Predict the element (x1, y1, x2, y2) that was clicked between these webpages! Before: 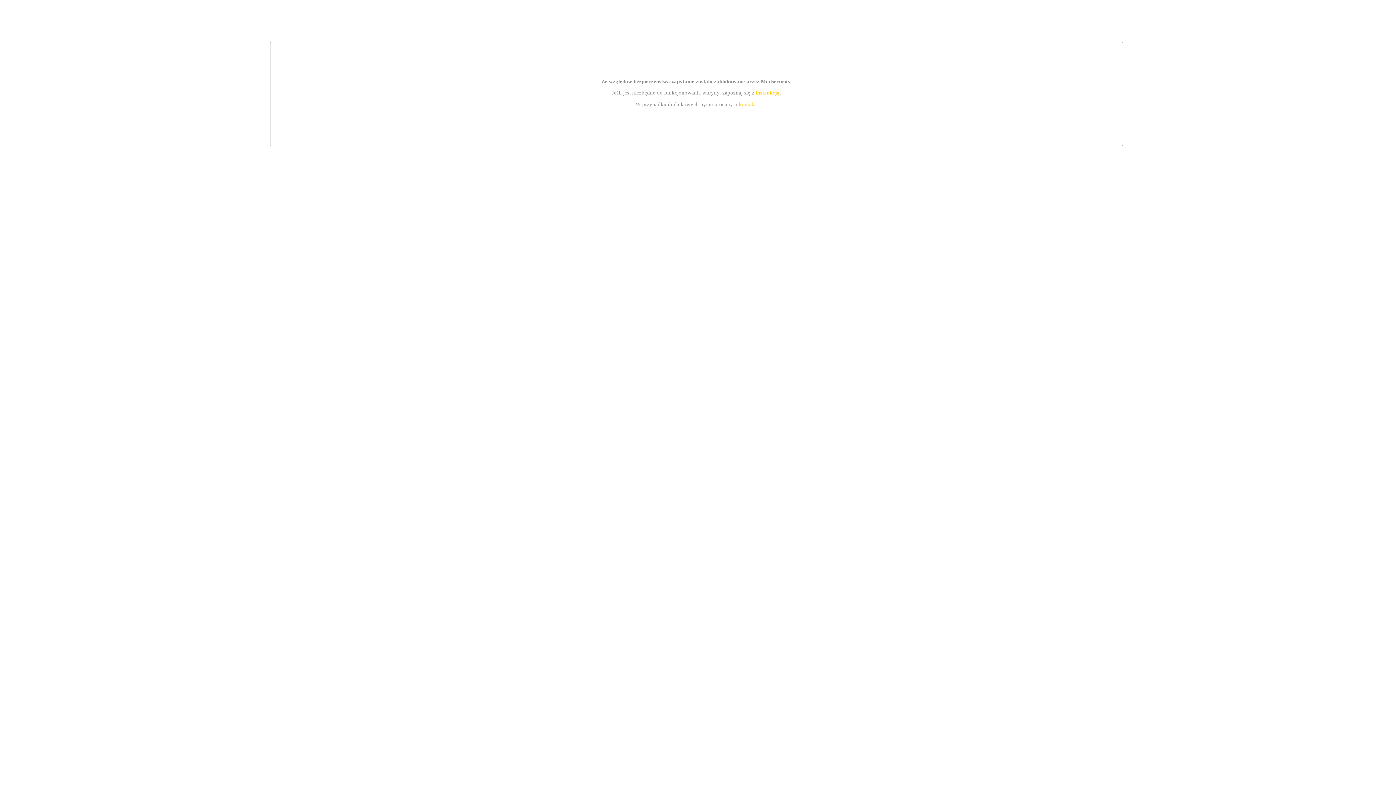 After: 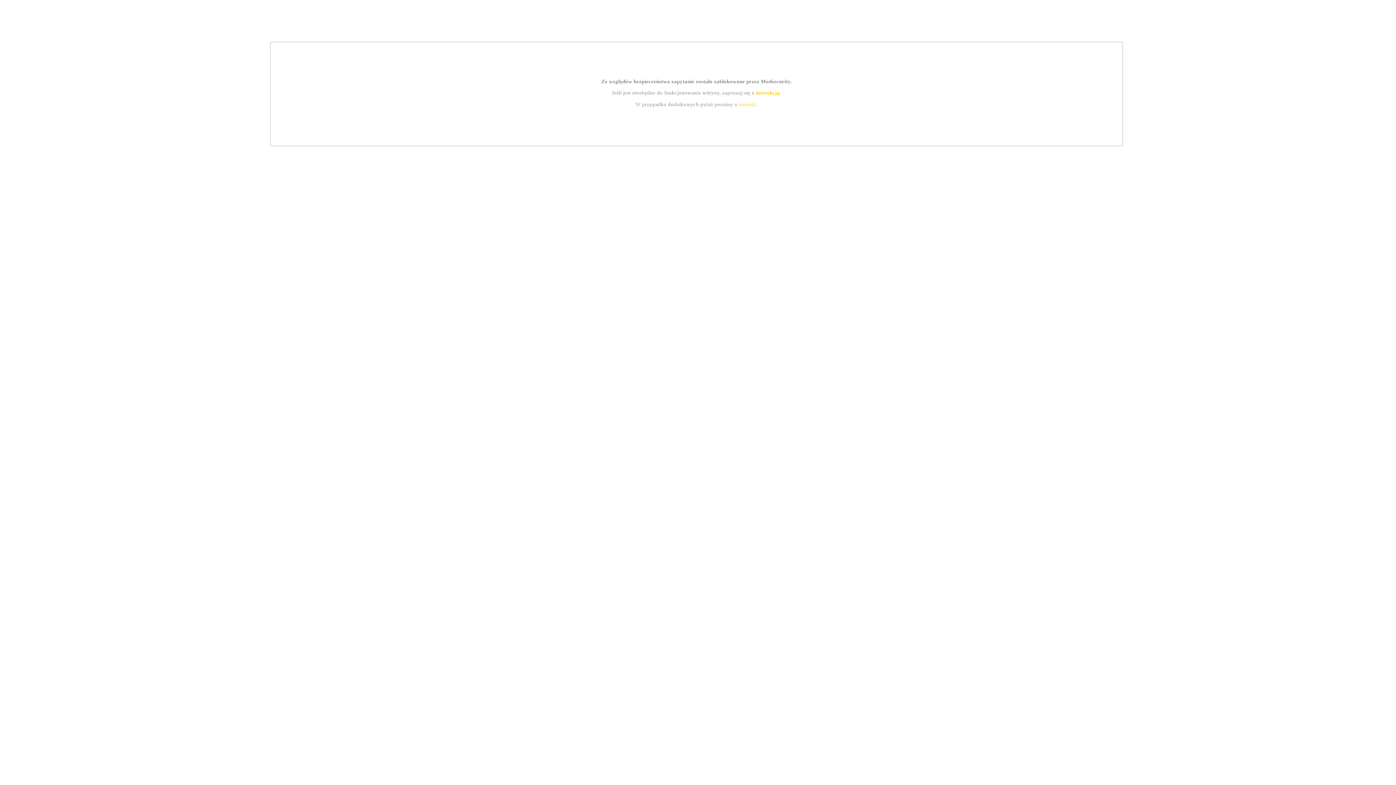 Action: label: kontakt bbox: (739, 101, 756, 107)